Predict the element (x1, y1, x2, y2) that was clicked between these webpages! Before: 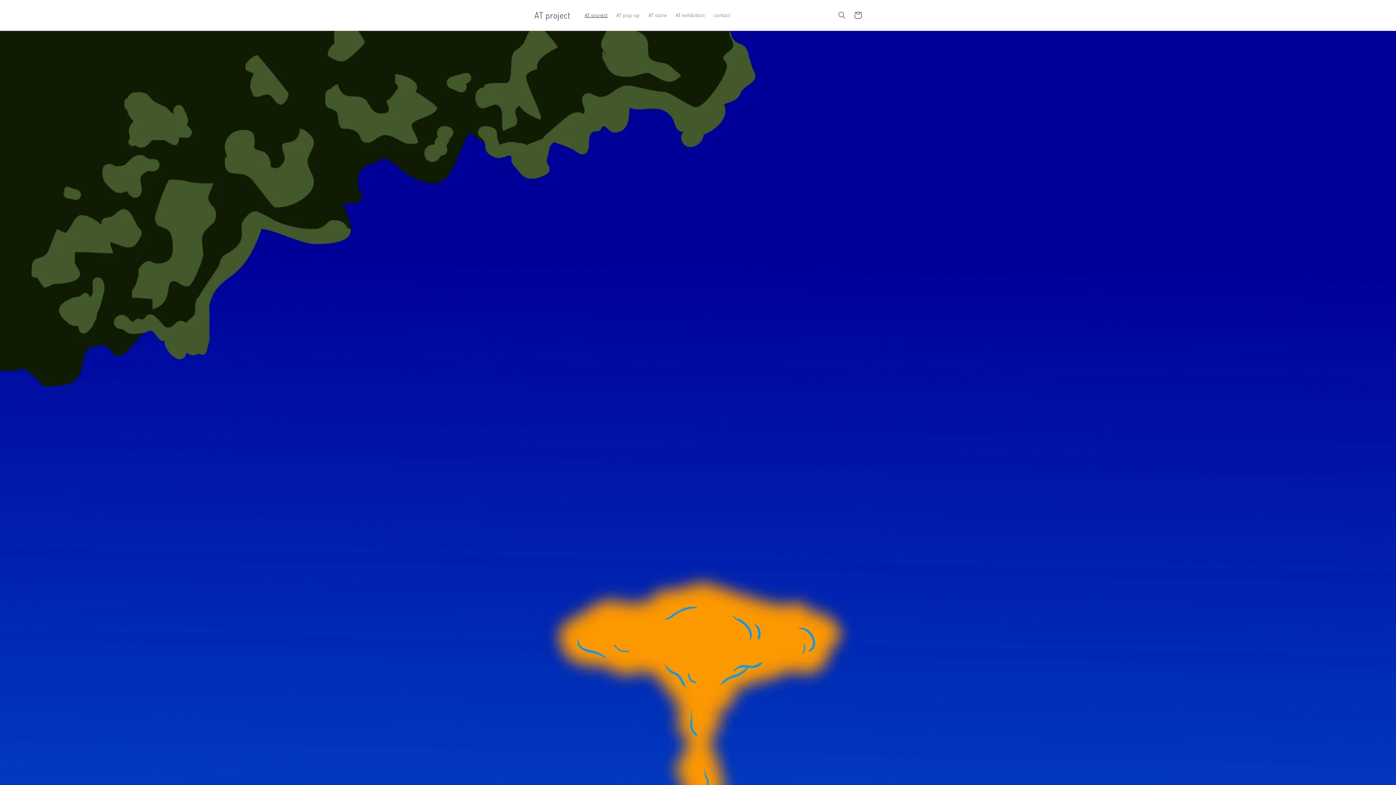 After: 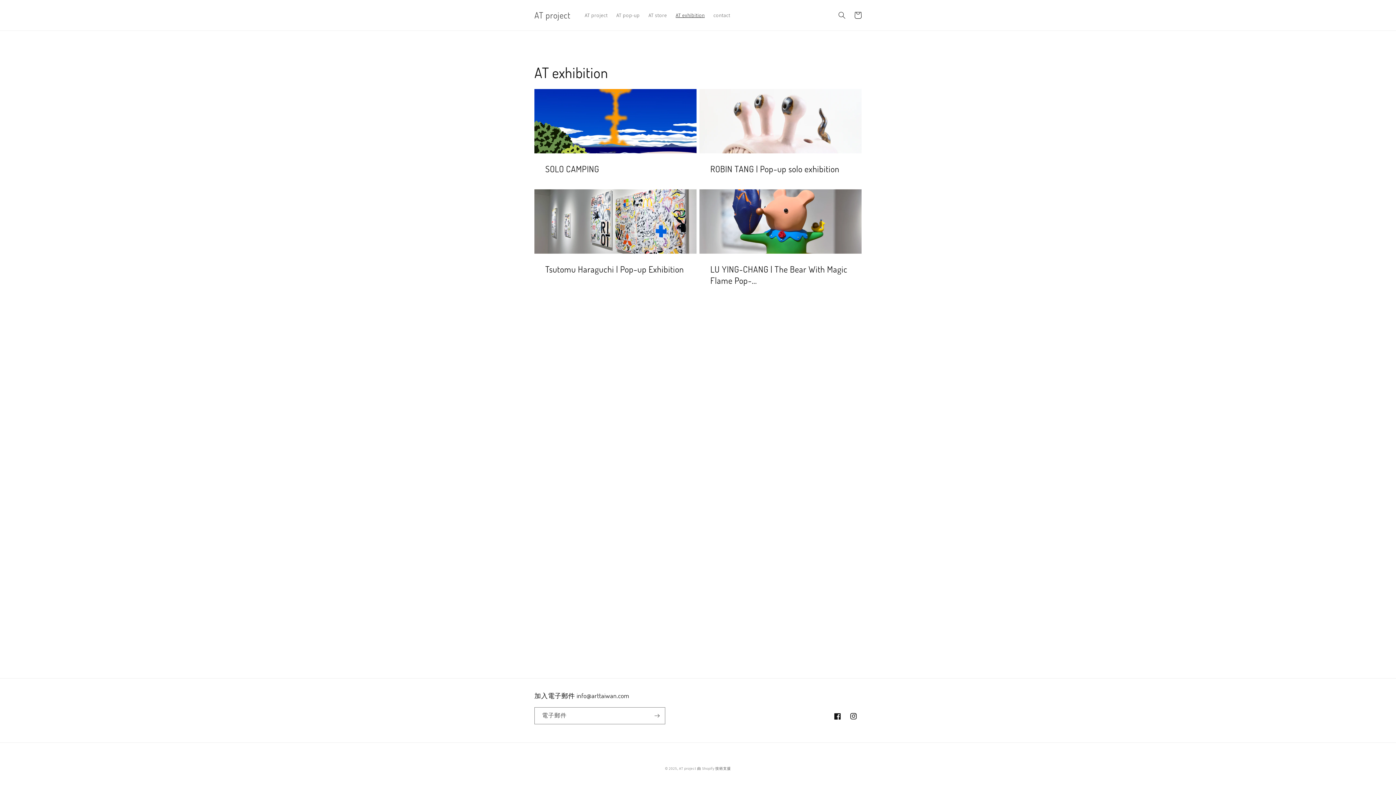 Action: bbox: (671, 7, 709, 22) label: AT exhibition